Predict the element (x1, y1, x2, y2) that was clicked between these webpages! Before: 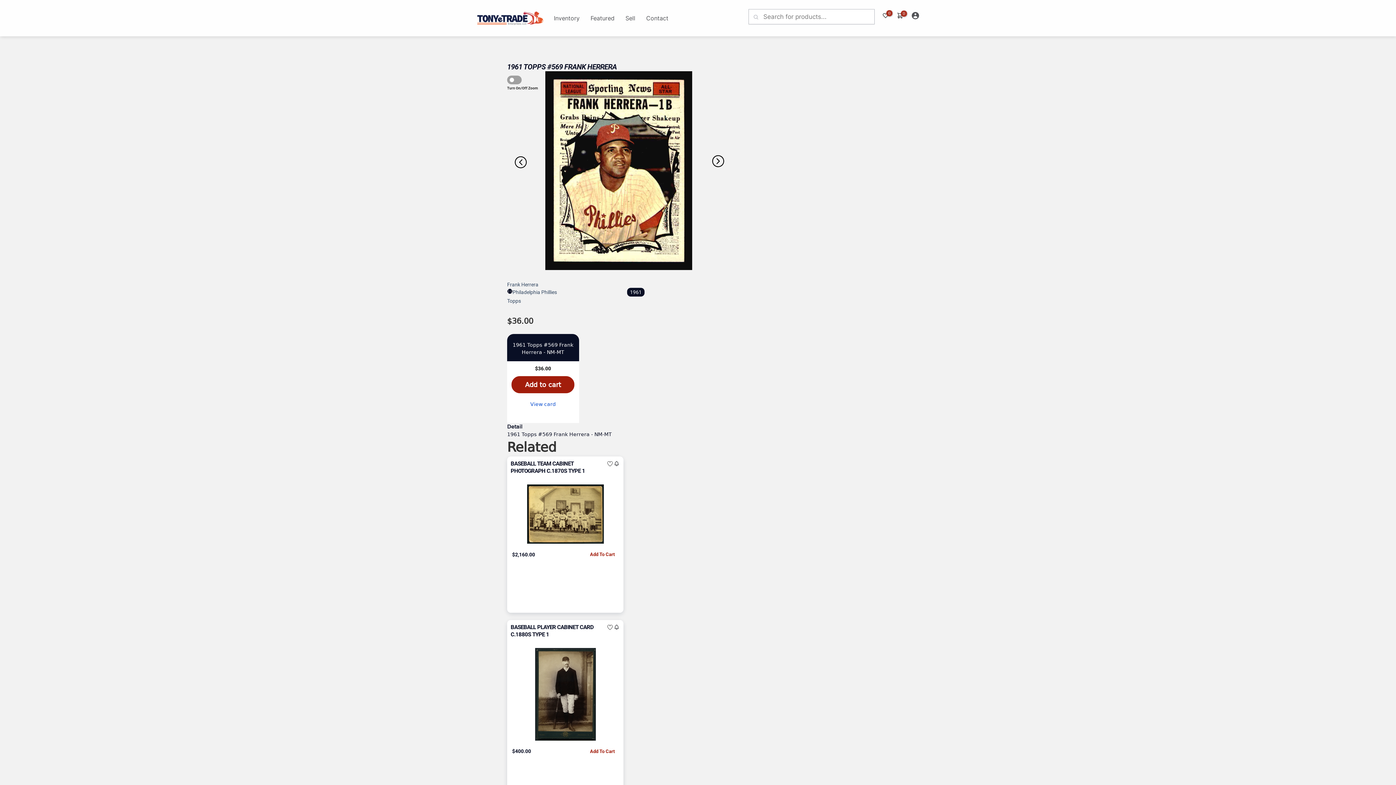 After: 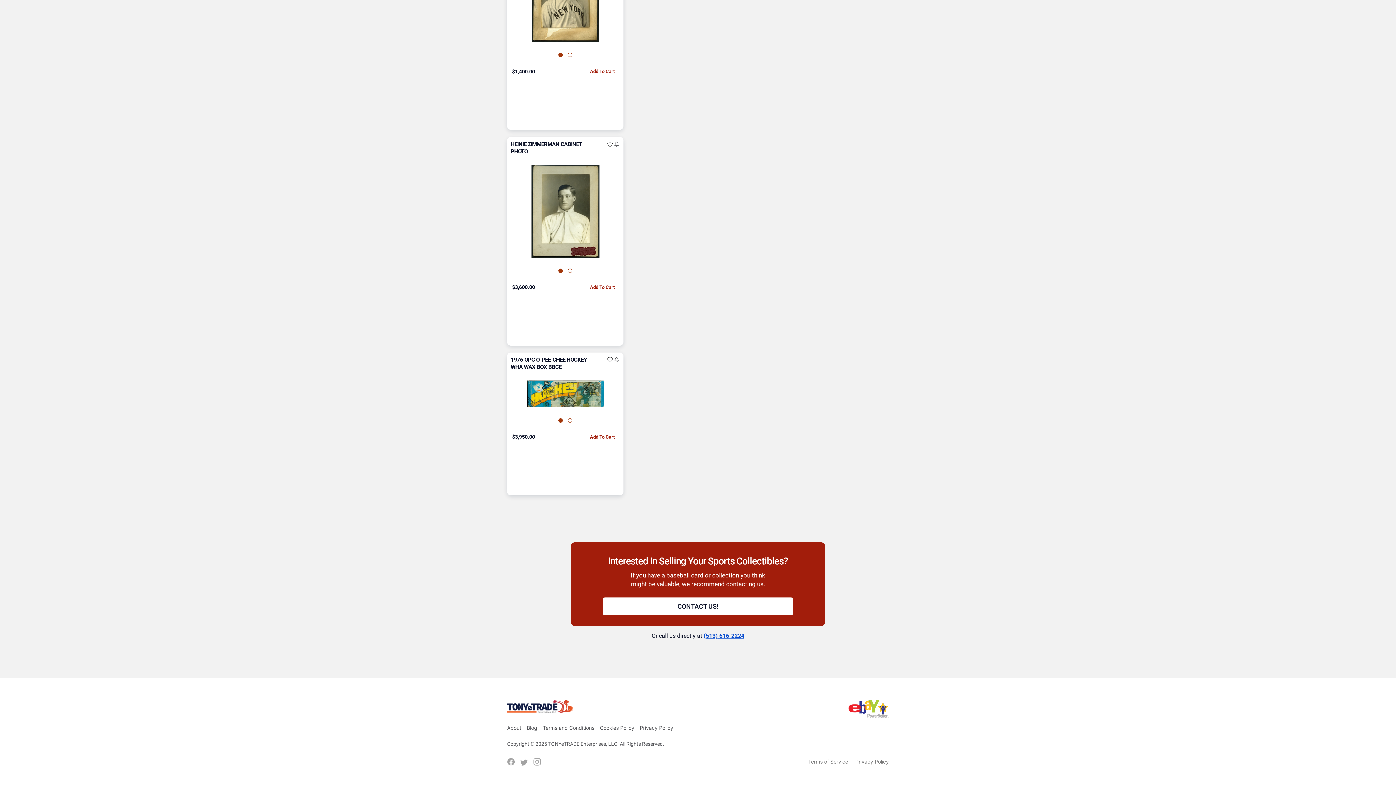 Action: label: (513) 616-2224 bbox: (703, 304, 744, 311)